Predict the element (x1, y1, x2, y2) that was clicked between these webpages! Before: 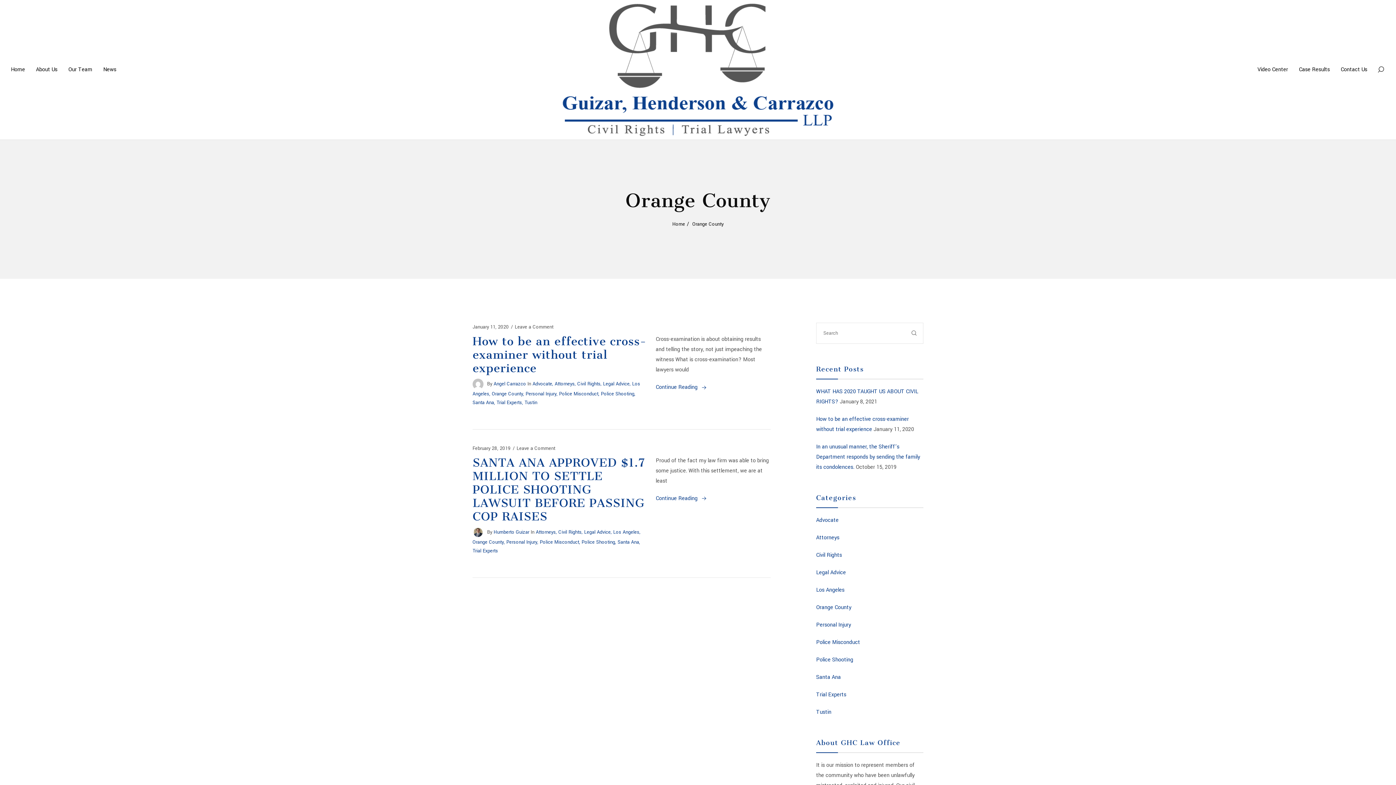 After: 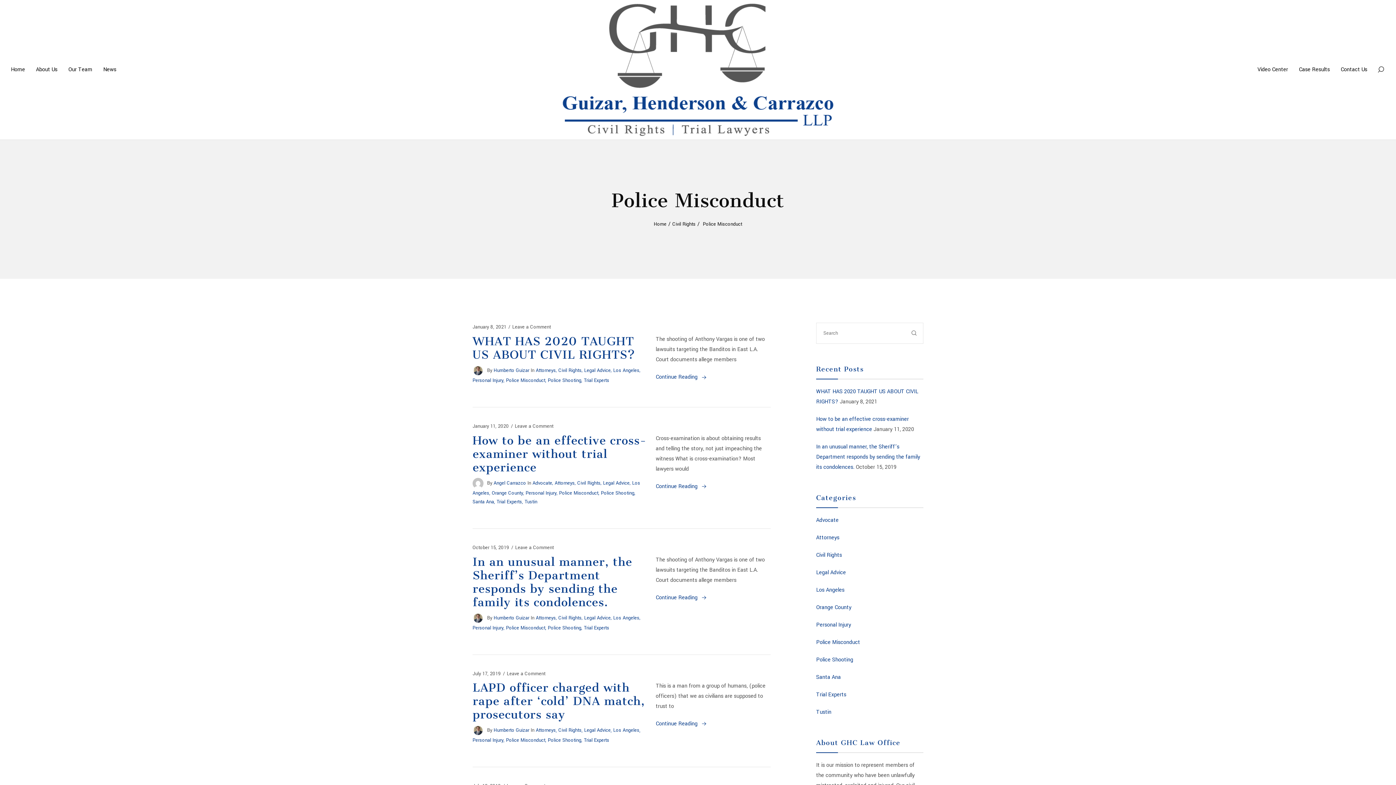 Action: label: Police Misconduct bbox: (559, 390, 599, 397)